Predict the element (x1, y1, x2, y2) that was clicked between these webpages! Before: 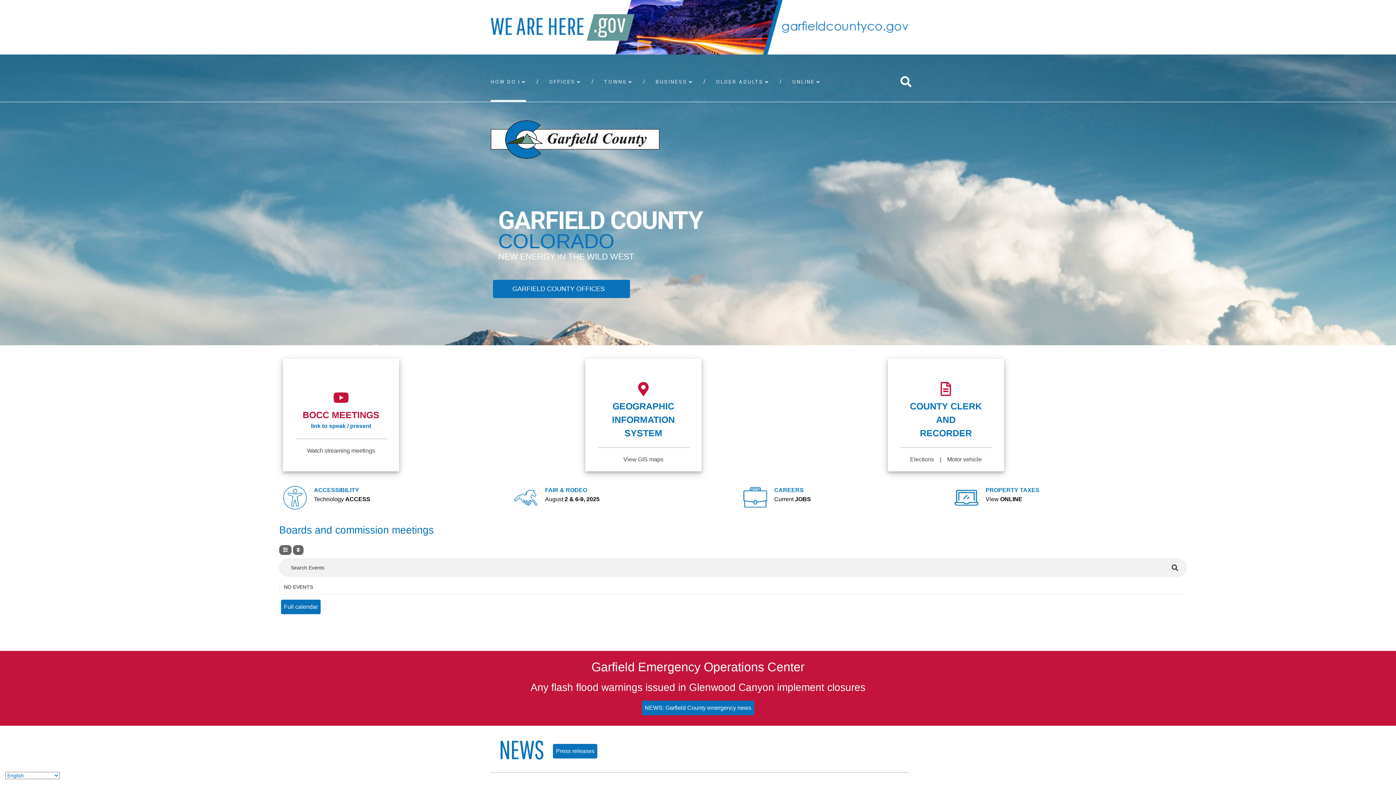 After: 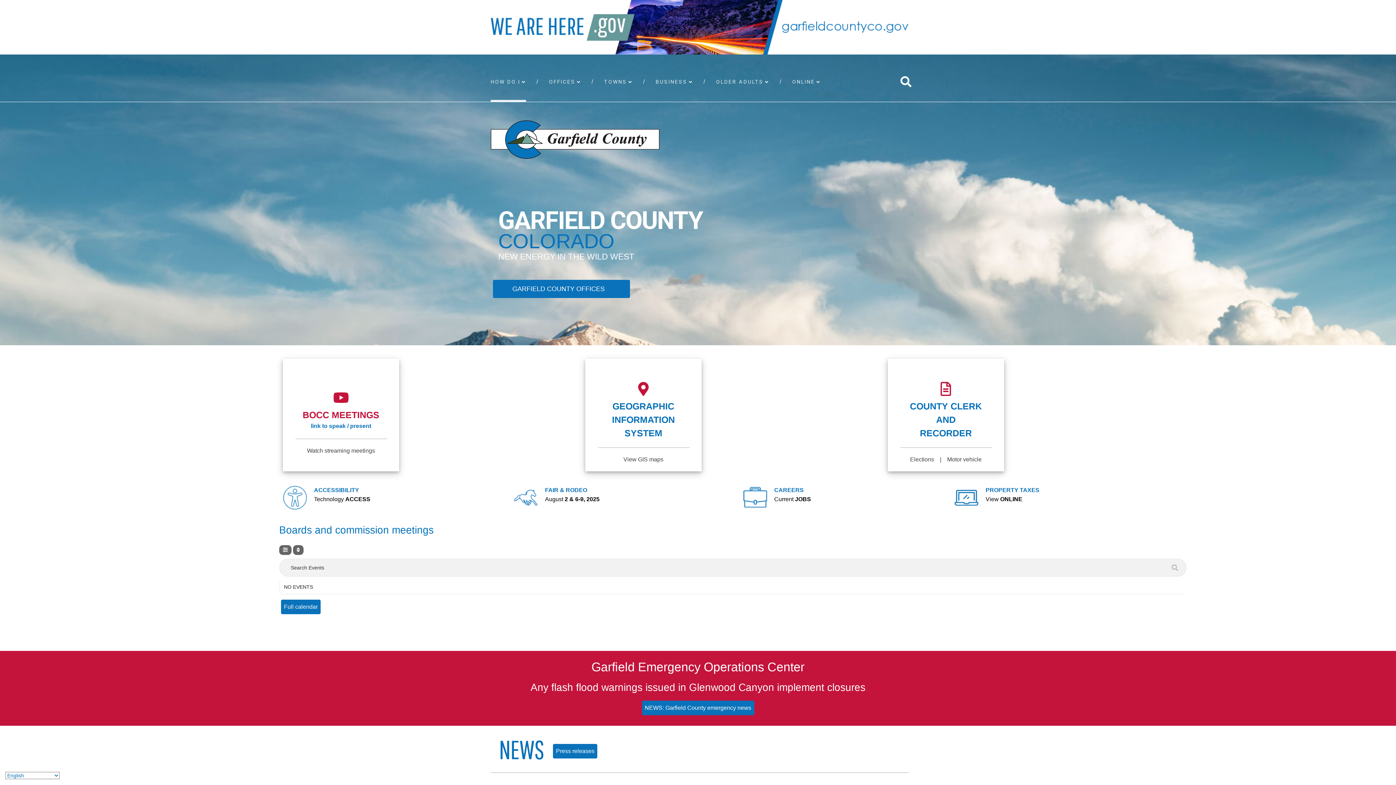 Action: bbox: (1172, 558, 1184, 577)